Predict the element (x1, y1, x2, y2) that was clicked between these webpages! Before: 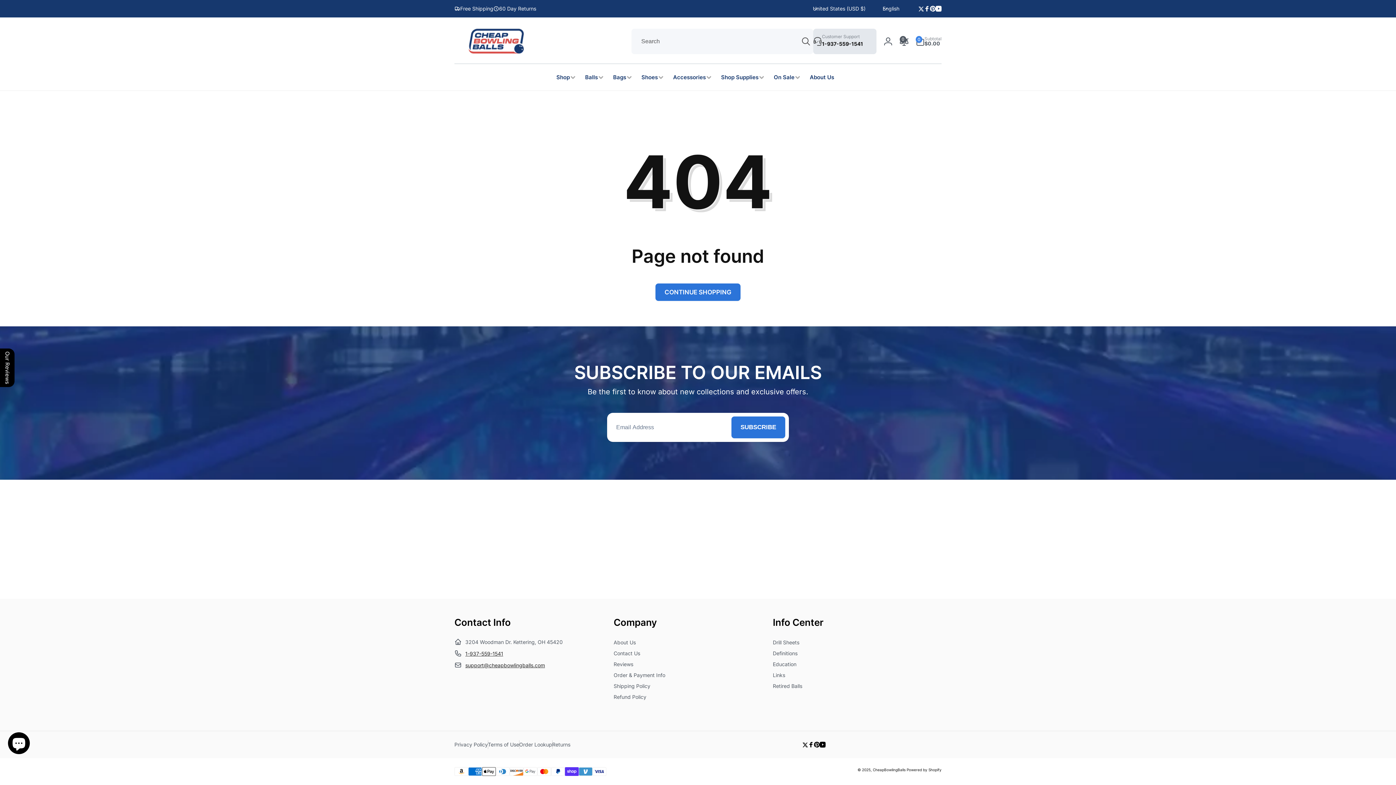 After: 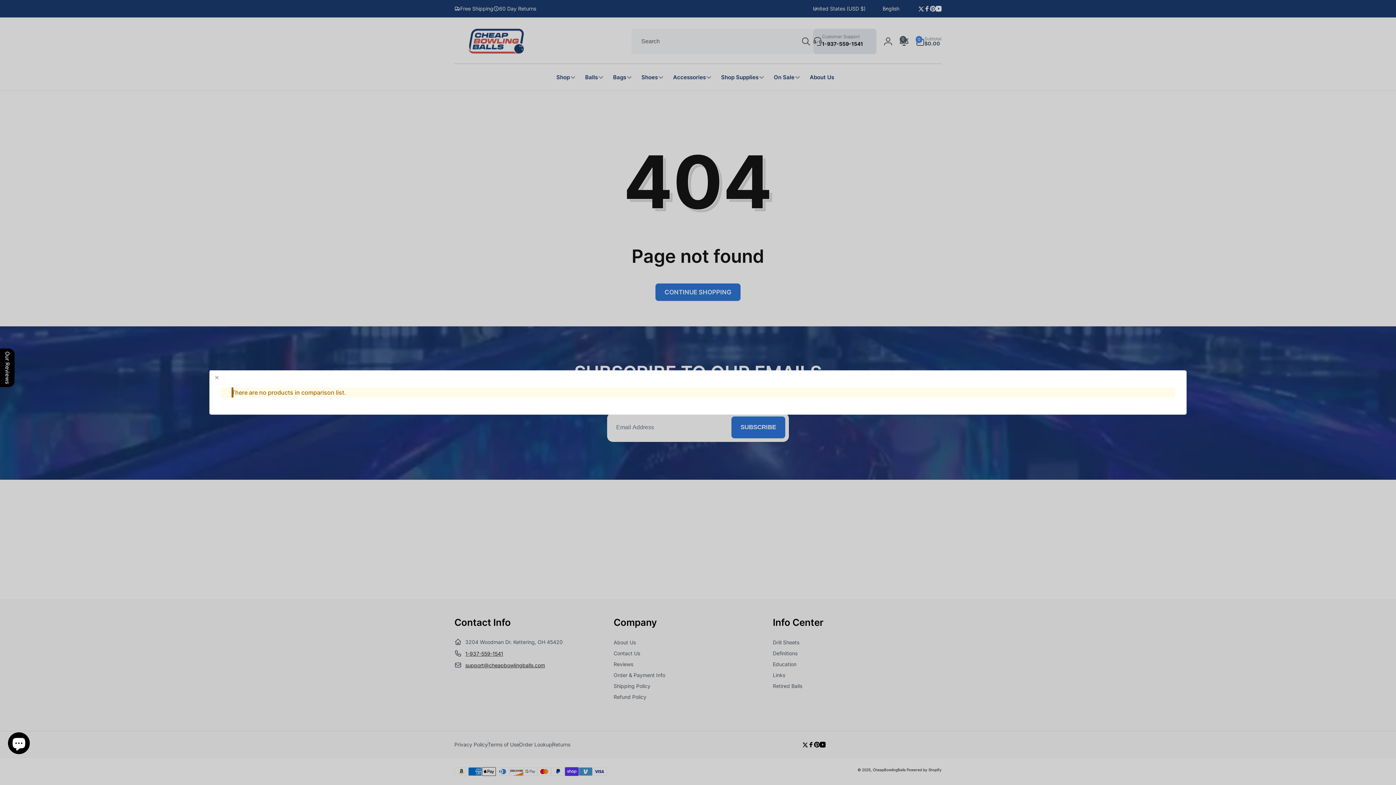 Action: bbox: (896, 33, 912, 49) label: Product compare